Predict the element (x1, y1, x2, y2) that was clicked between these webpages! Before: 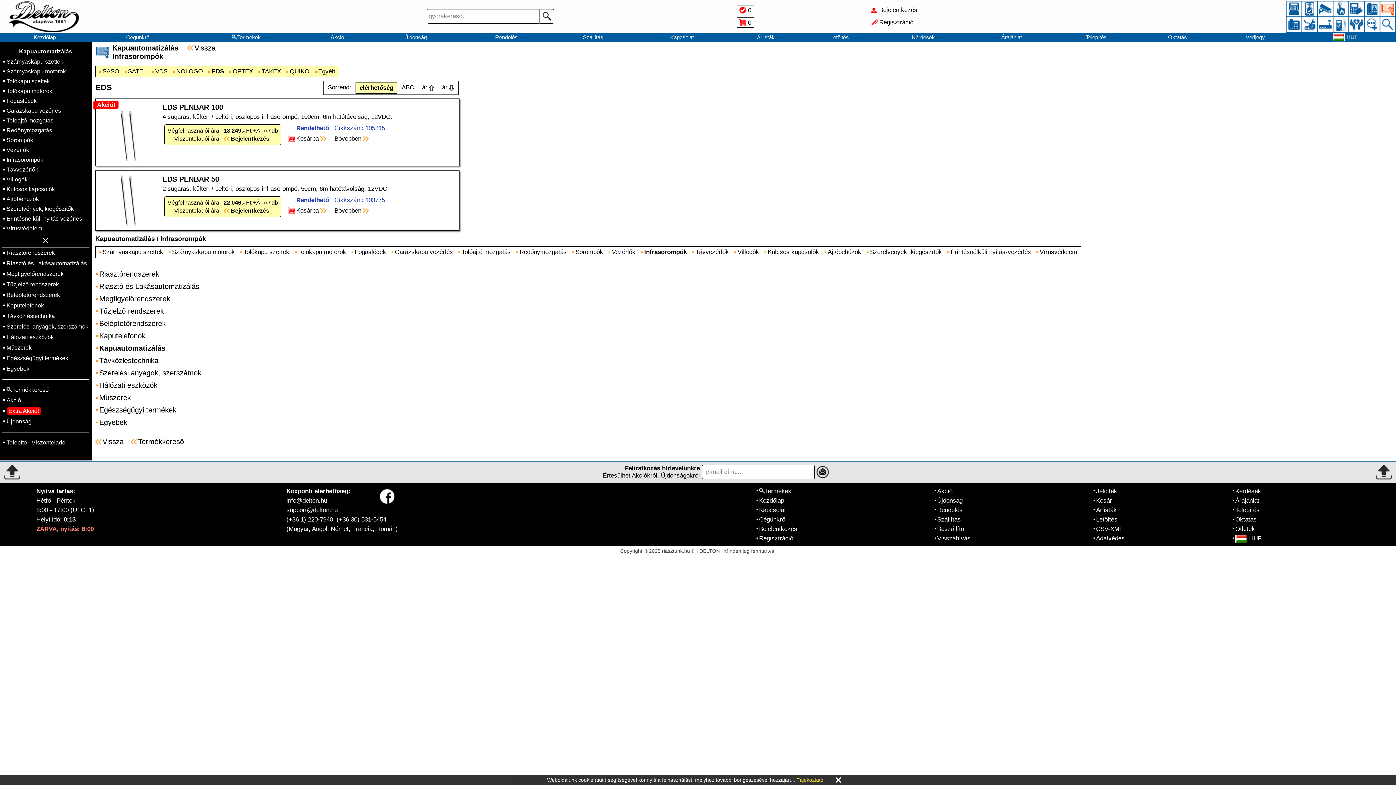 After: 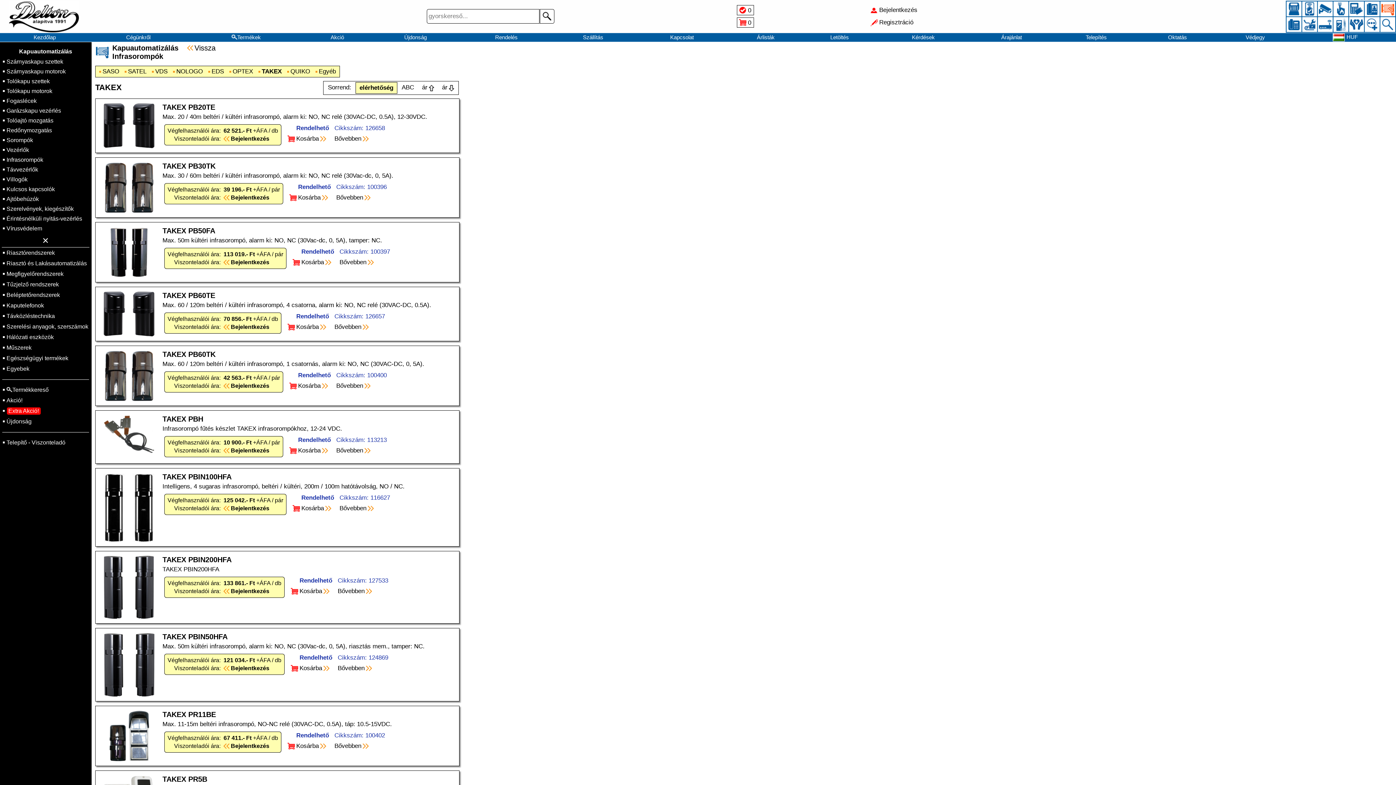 Action: bbox: (261, 68, 281, 74) label: TAKEX